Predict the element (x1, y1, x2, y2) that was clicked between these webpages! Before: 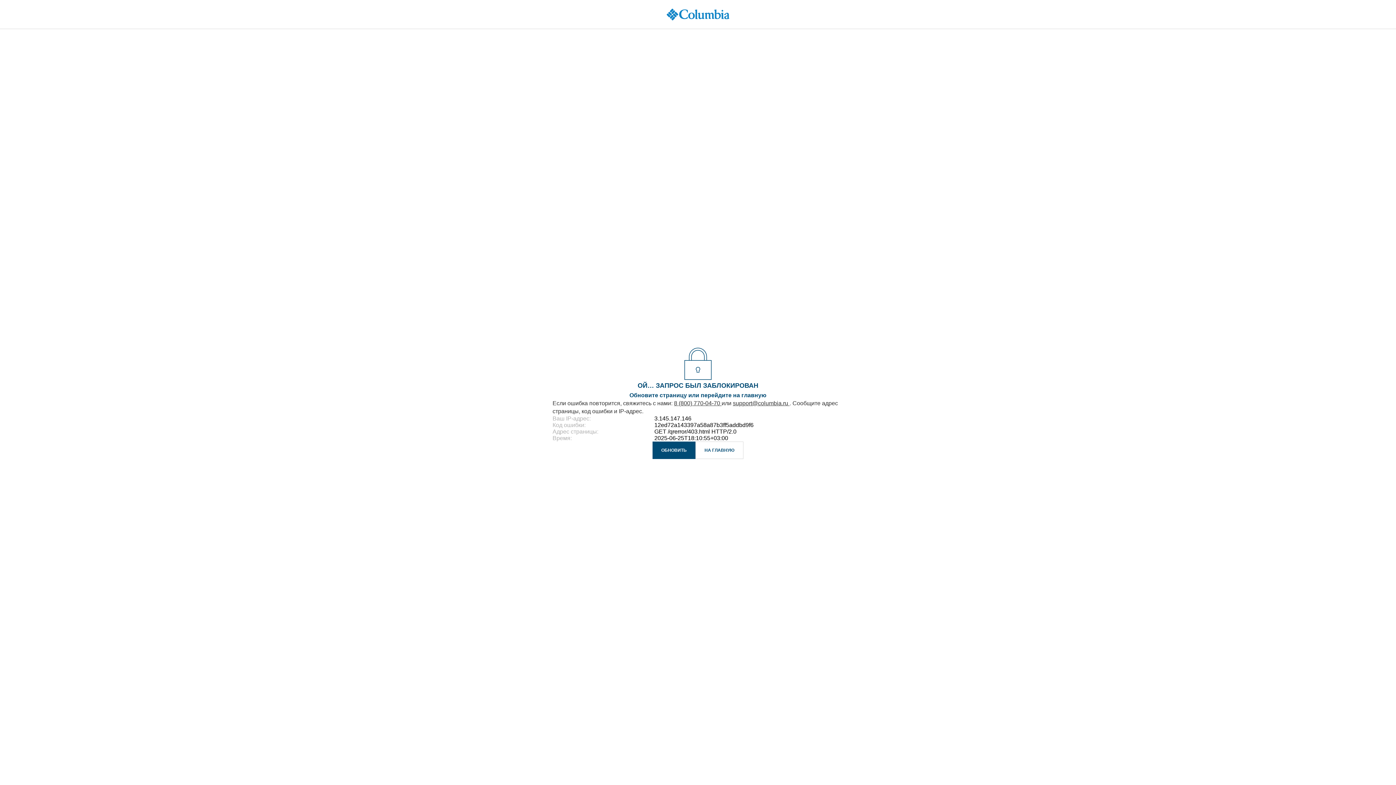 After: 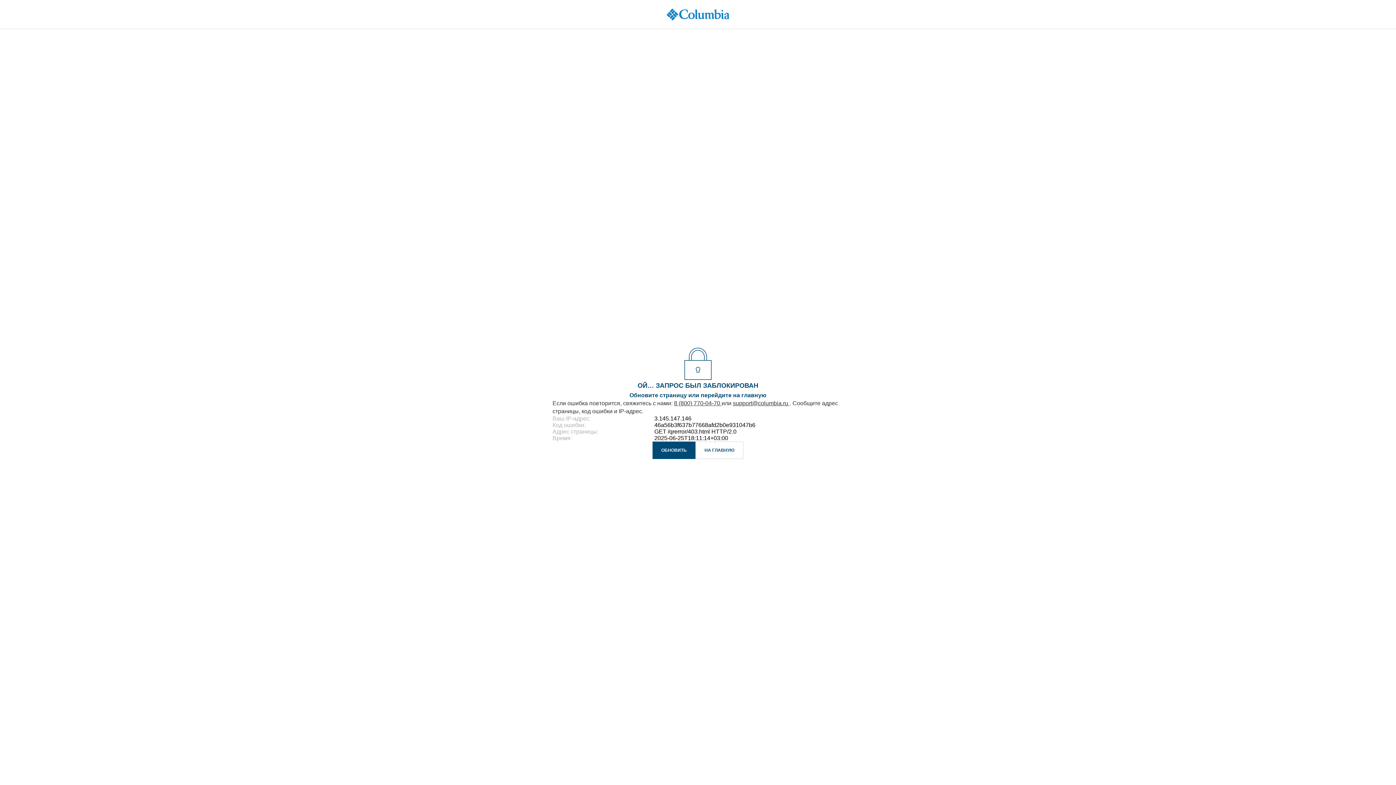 Action: bbox: (666, 8, 730, 20)